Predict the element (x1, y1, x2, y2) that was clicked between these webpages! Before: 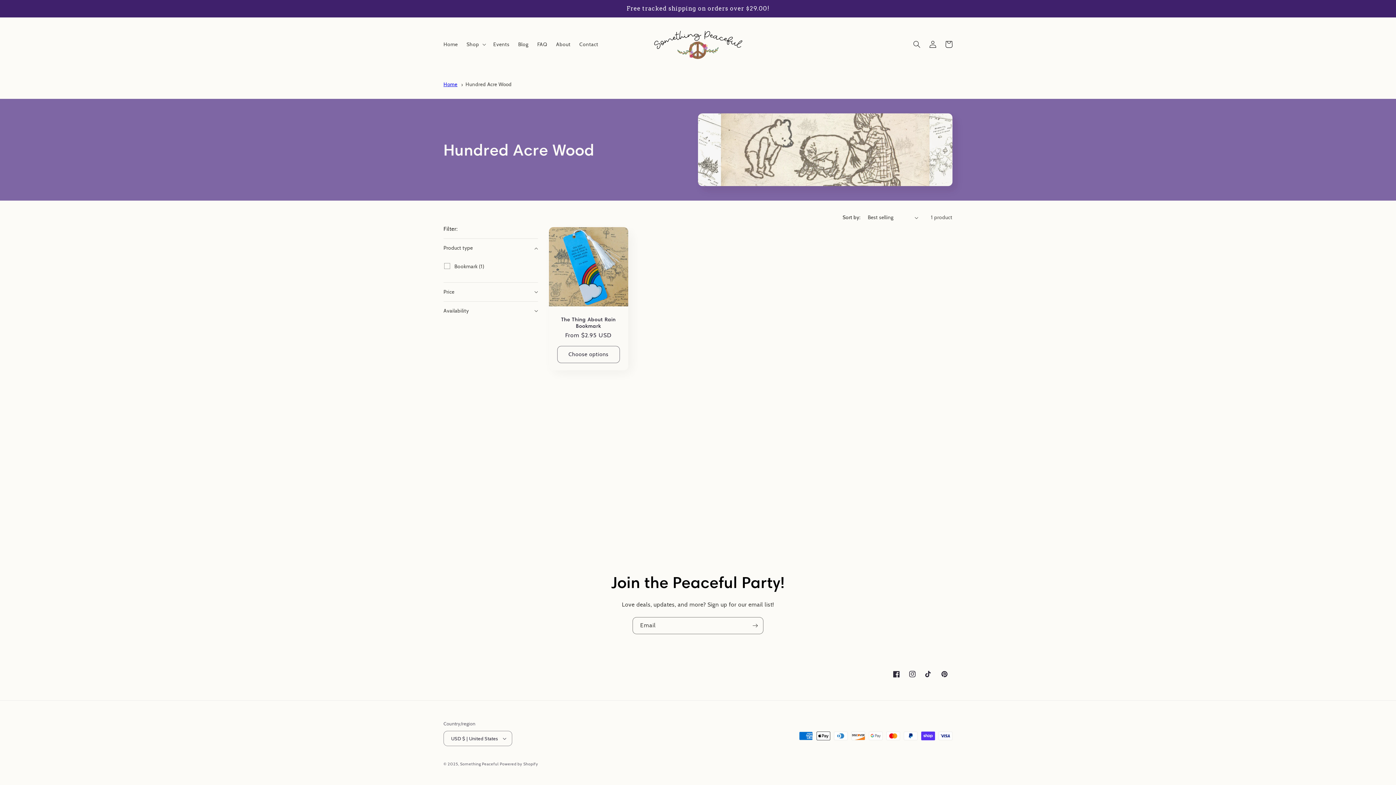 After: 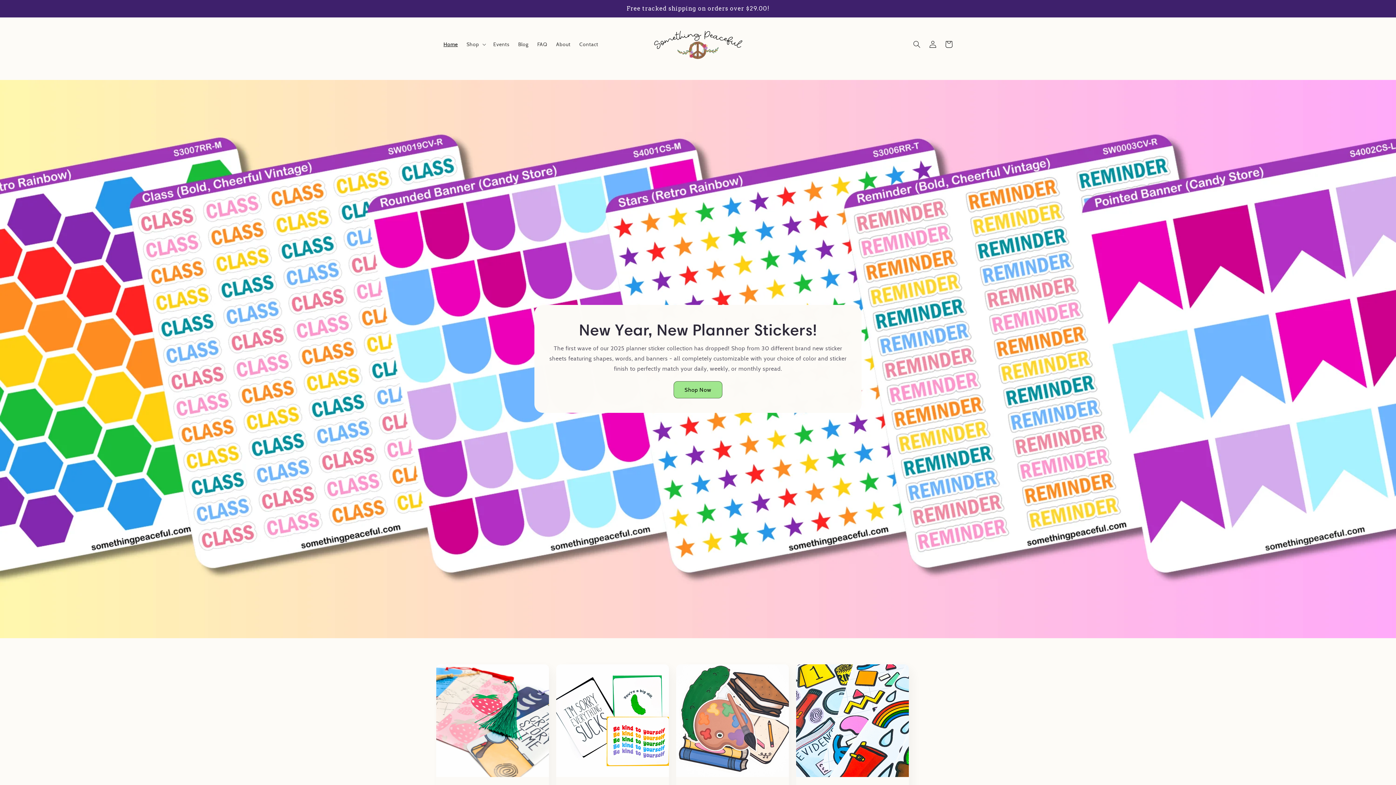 Action: bbox: (460, 761, 499, 766) label: Something Peaceful 